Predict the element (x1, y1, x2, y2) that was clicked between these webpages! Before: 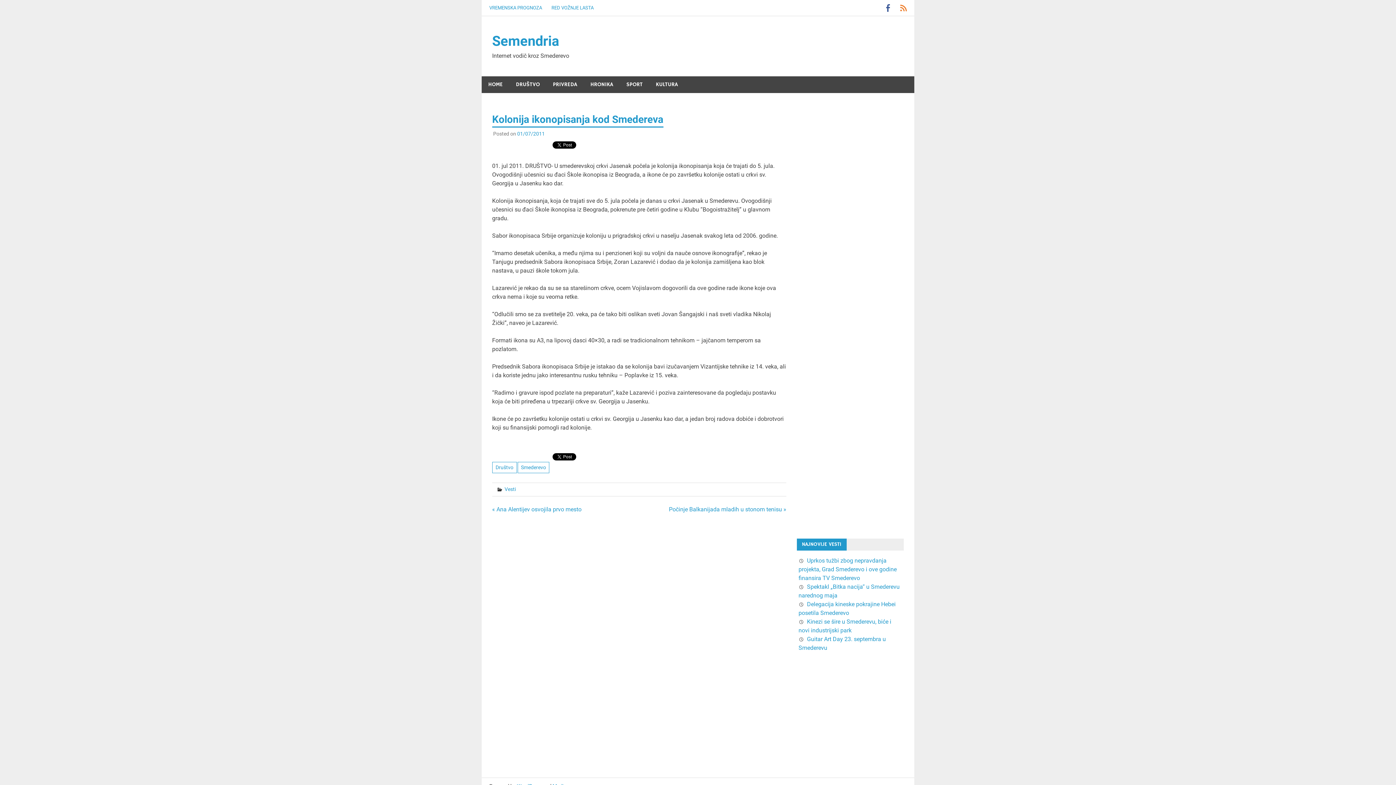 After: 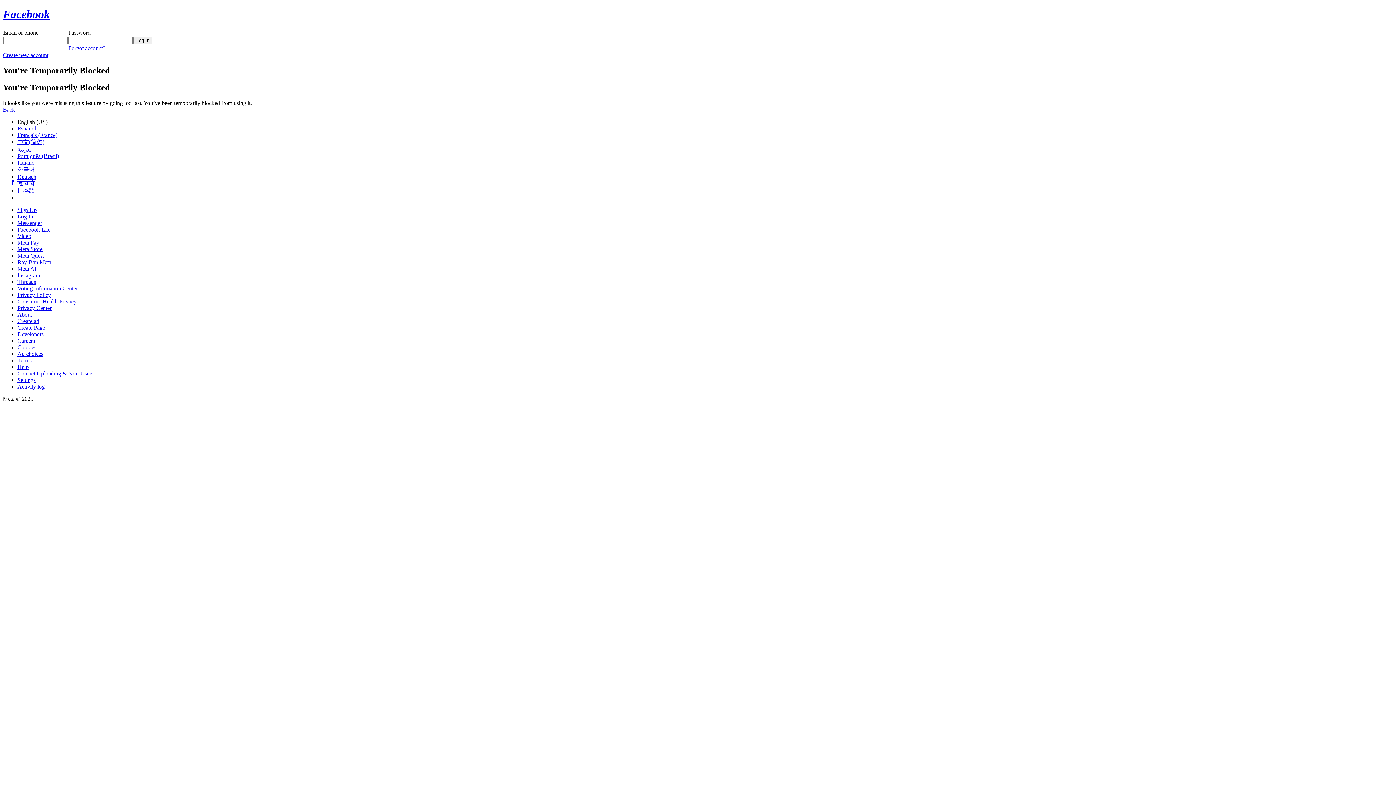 Action: bbox: (481, 76, 509, 93) label: HOME